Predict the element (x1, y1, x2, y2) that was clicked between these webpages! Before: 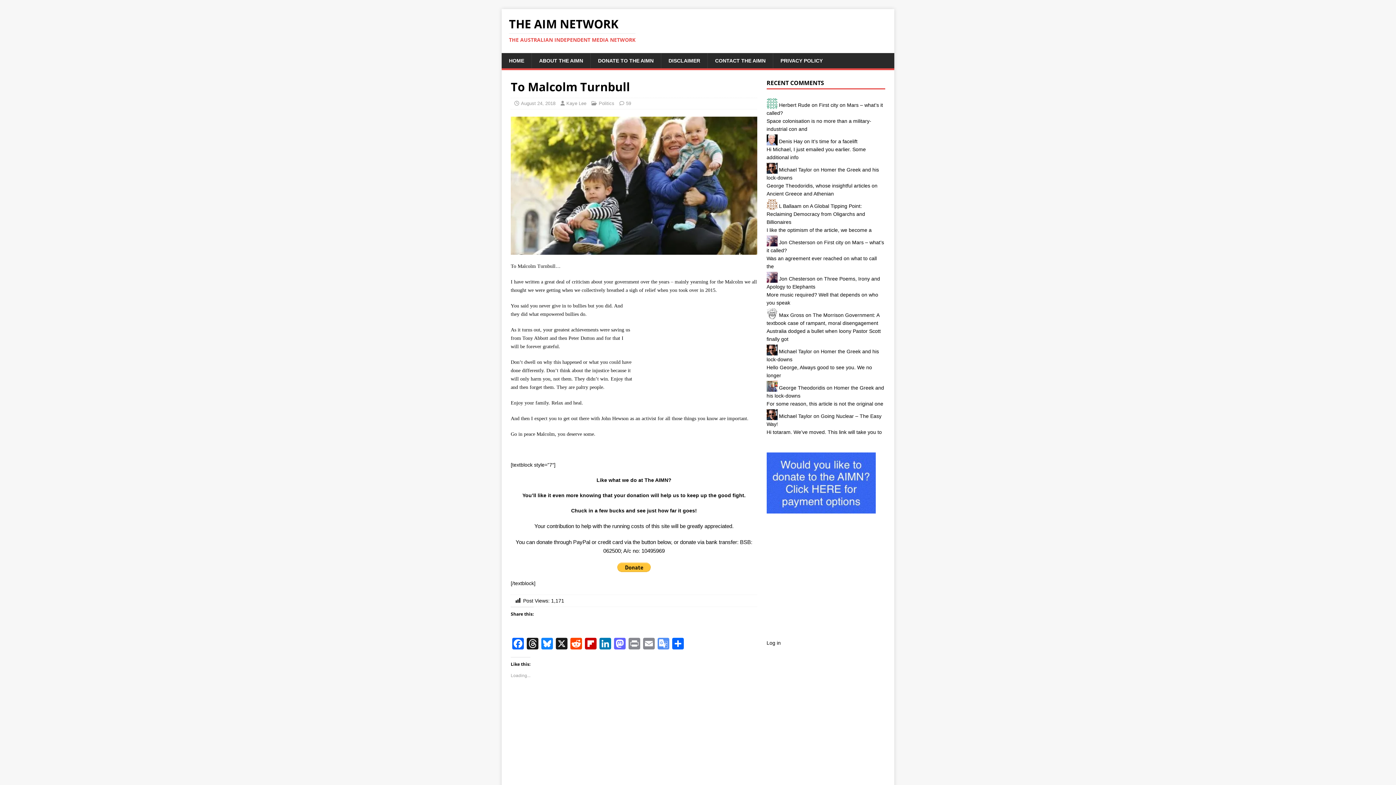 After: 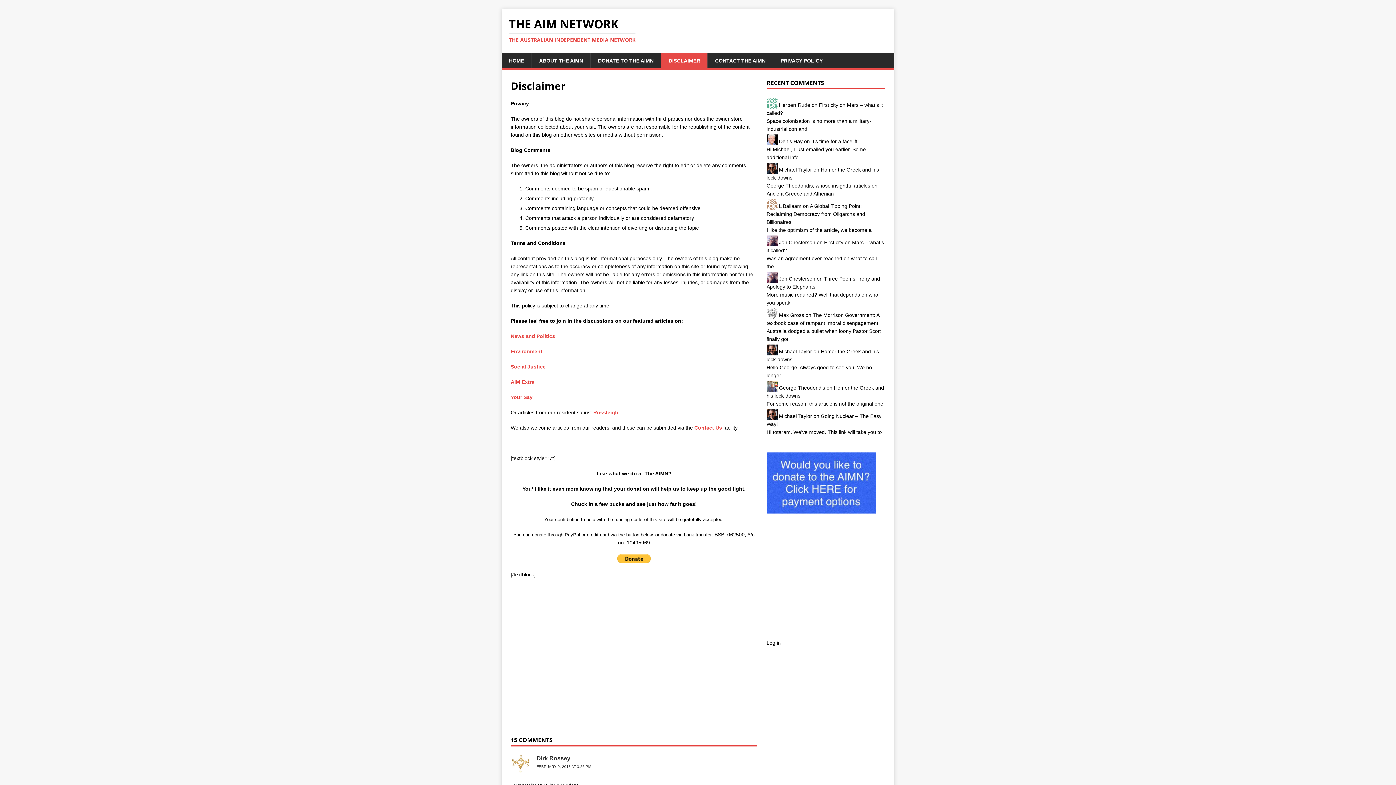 Action: label: DISCLAIMER bbox: (661, 53, 707, 68)